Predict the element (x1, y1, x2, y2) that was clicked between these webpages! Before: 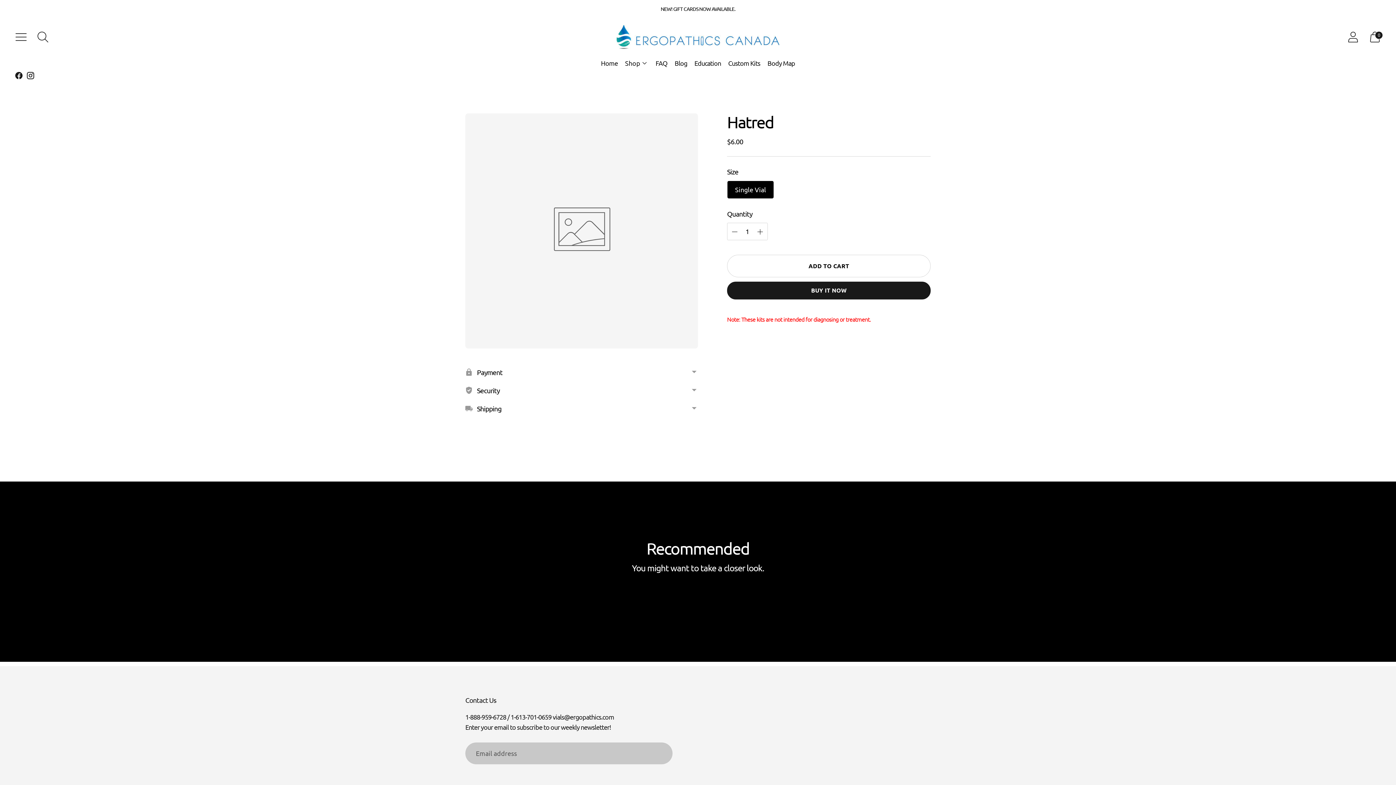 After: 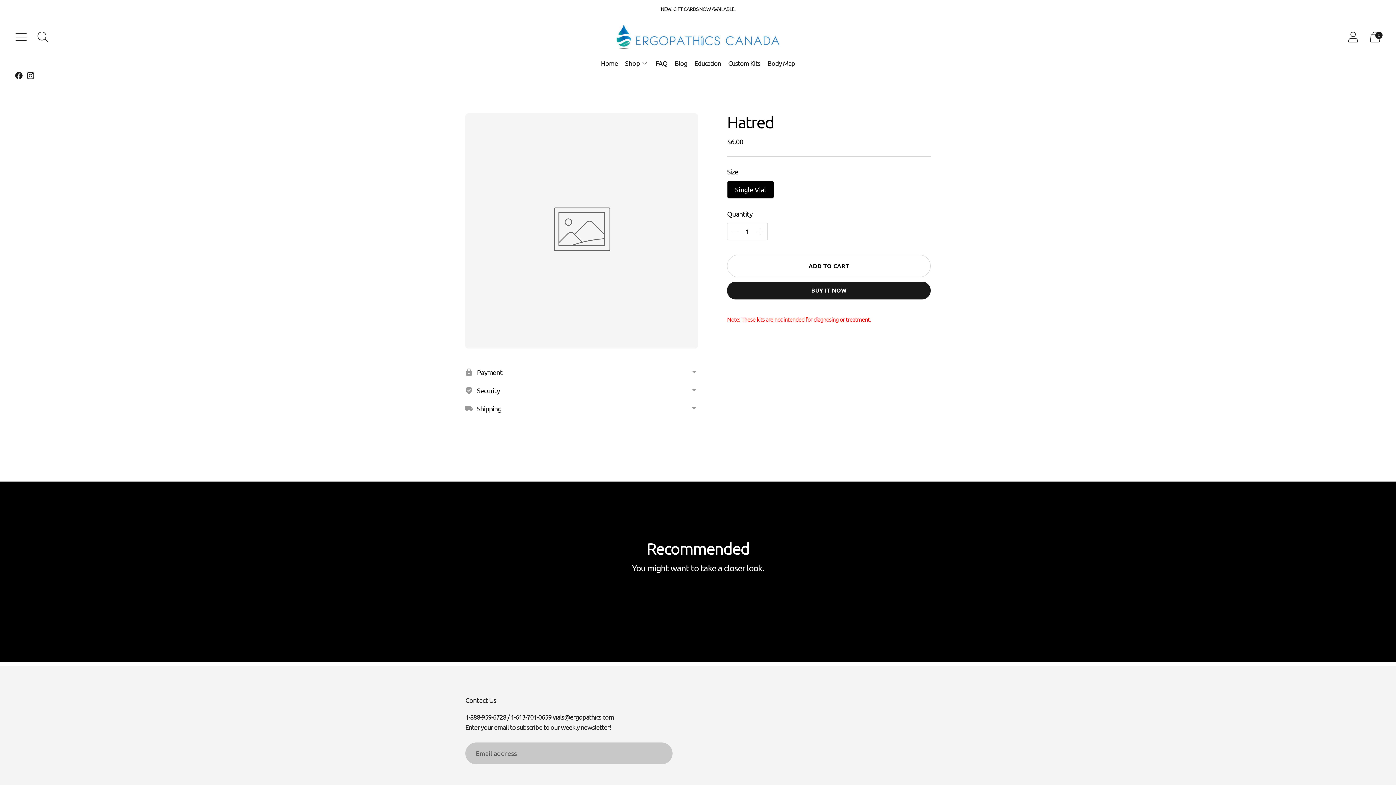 Action: bbox: (727, 180, 773, 198) label: Single Vial